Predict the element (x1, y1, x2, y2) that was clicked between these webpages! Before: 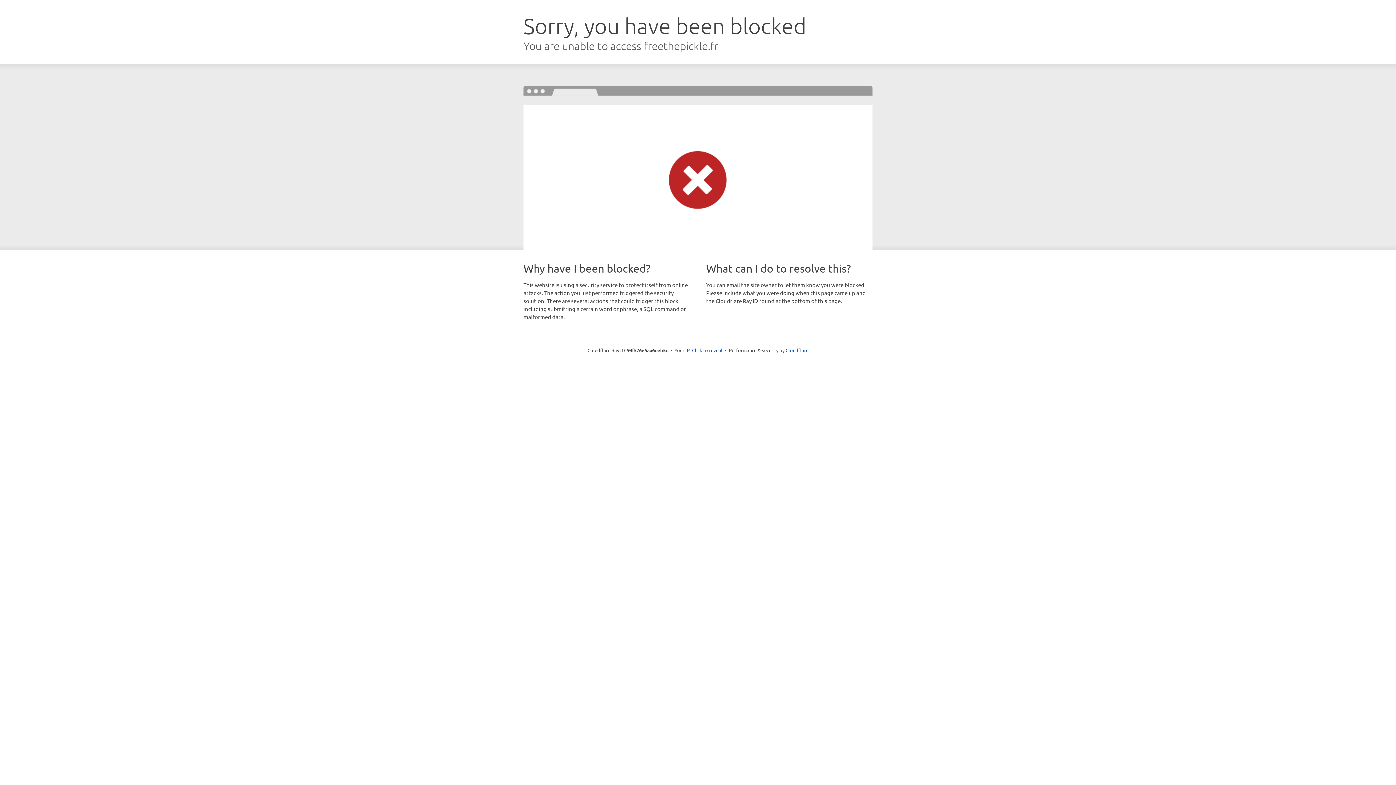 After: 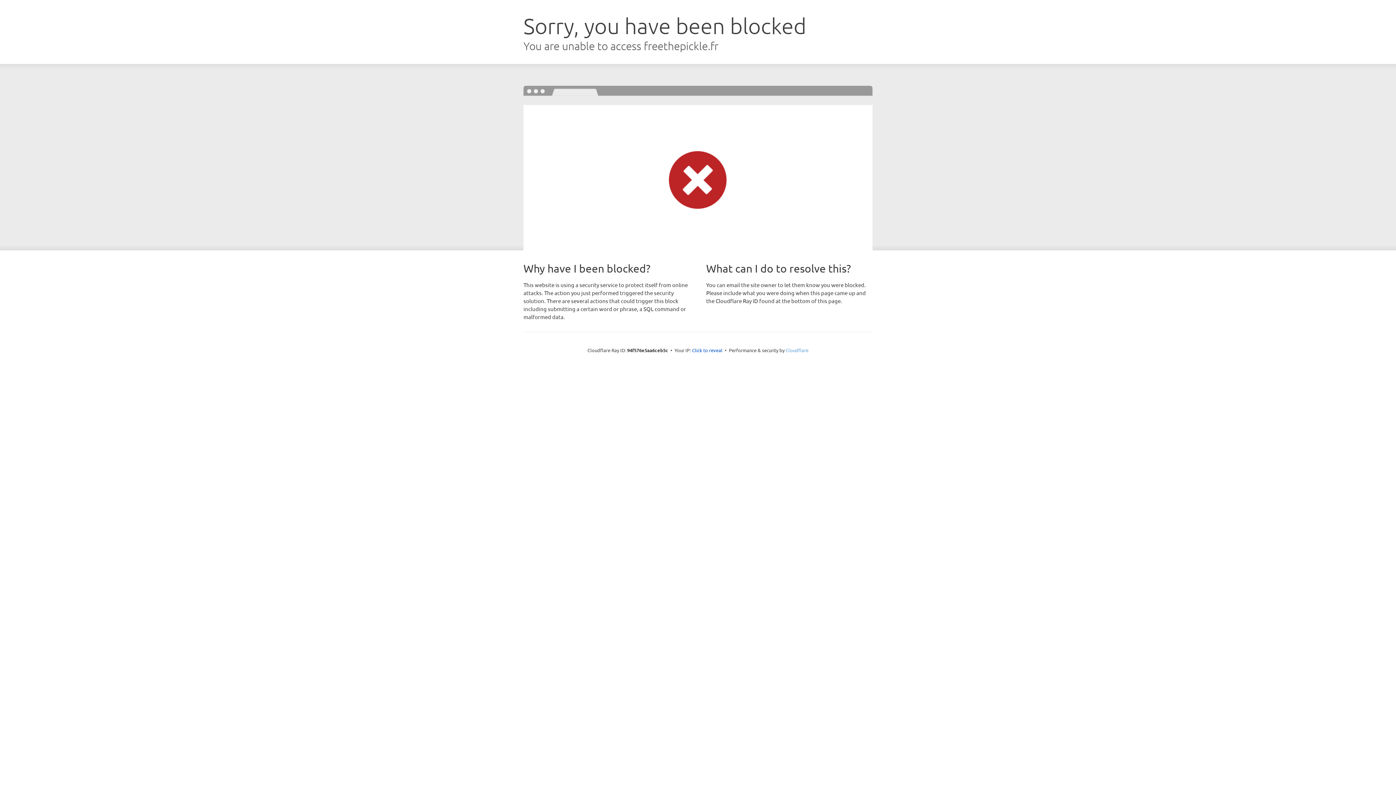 Action: bbox: (785, 347, 808, 353) label: Cloudflare